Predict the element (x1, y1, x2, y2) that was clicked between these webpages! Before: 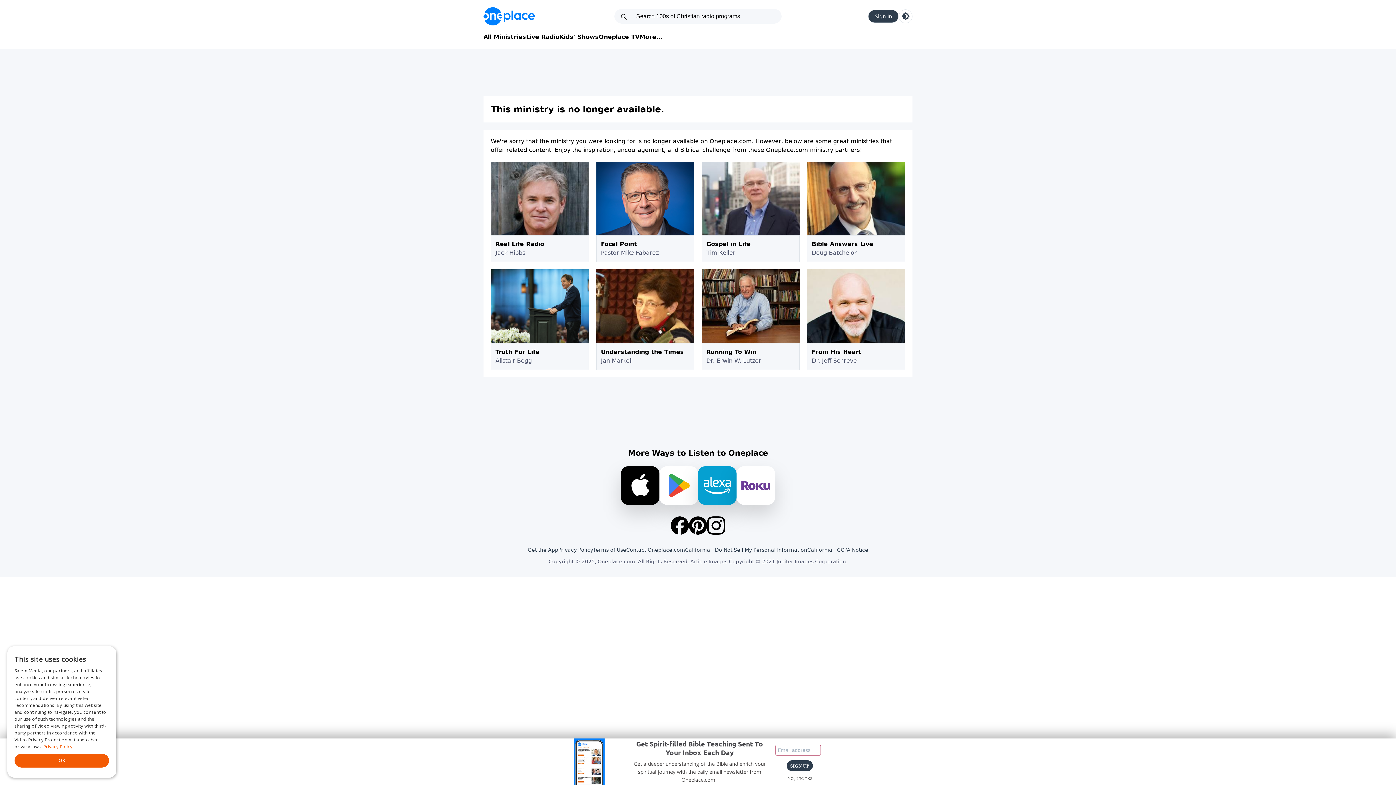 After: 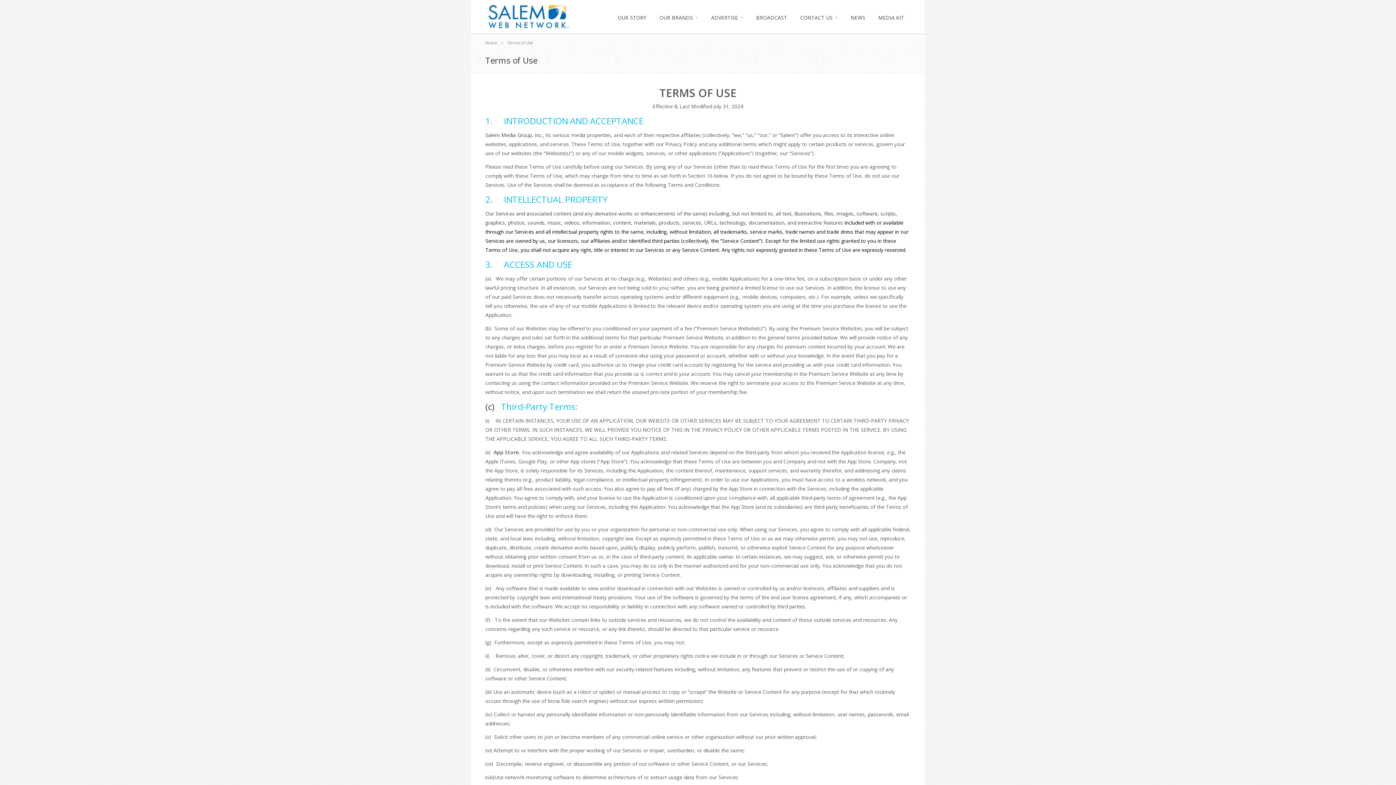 Action: label: Terms of Use bbox: (593, 546, 626, 553)